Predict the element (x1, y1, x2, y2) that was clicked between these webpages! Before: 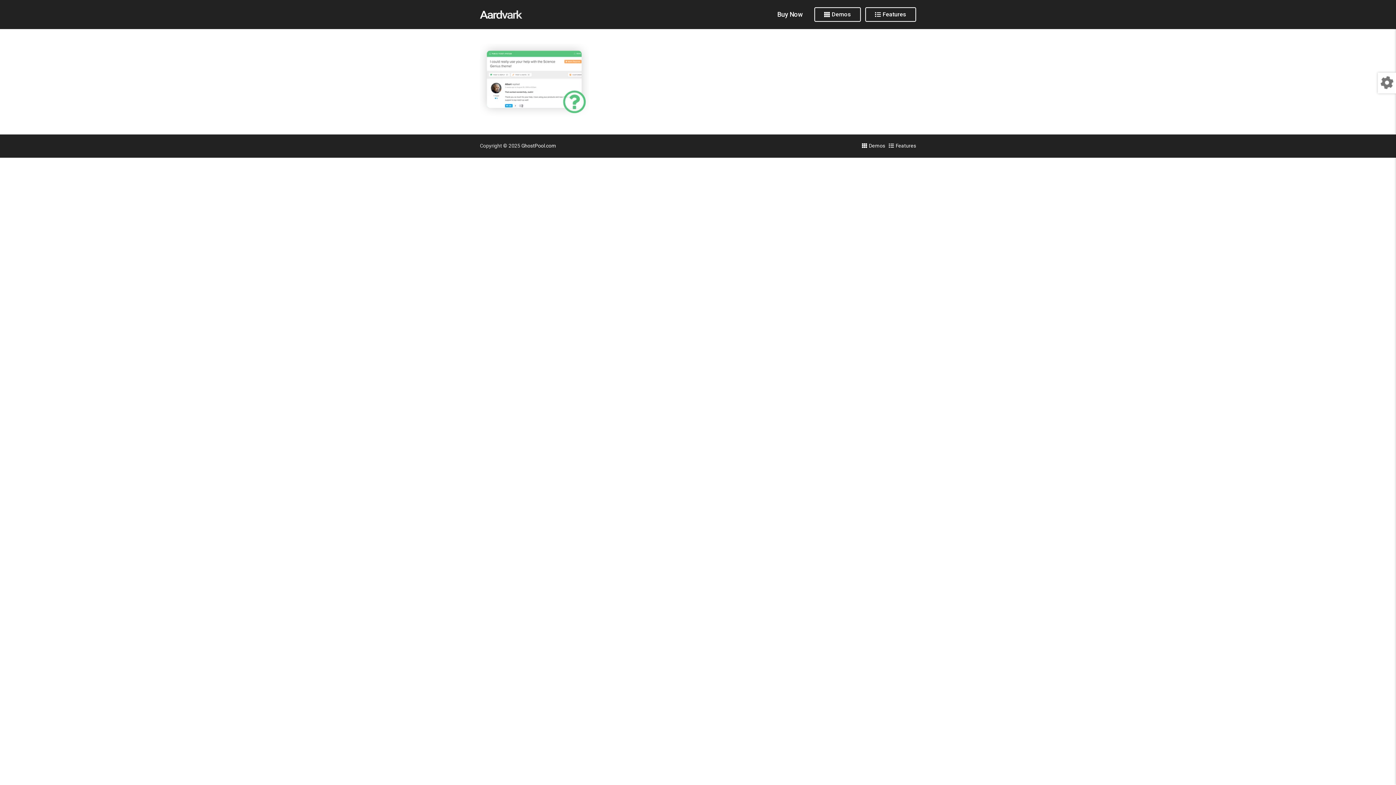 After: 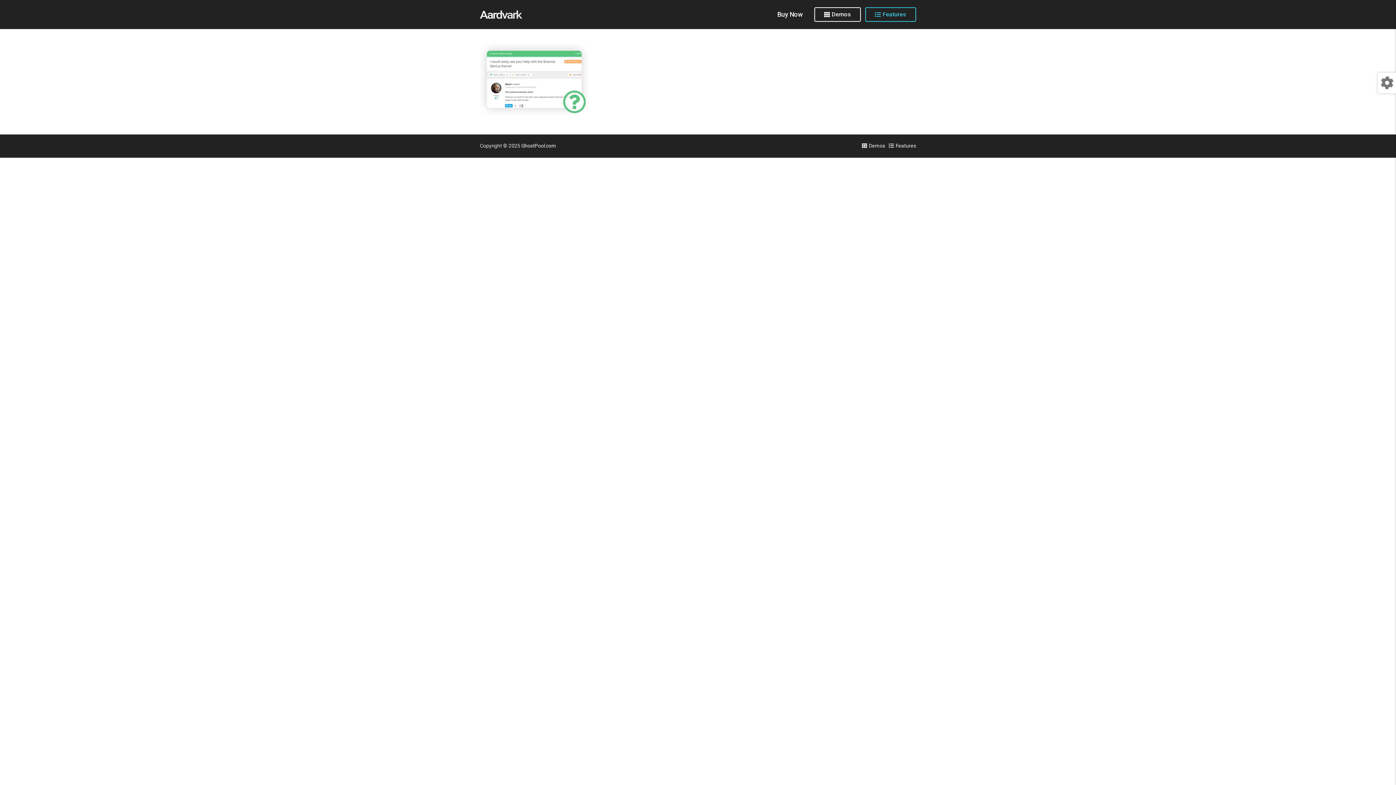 Action: bbox: (865, 7, 916, 21) label: Features